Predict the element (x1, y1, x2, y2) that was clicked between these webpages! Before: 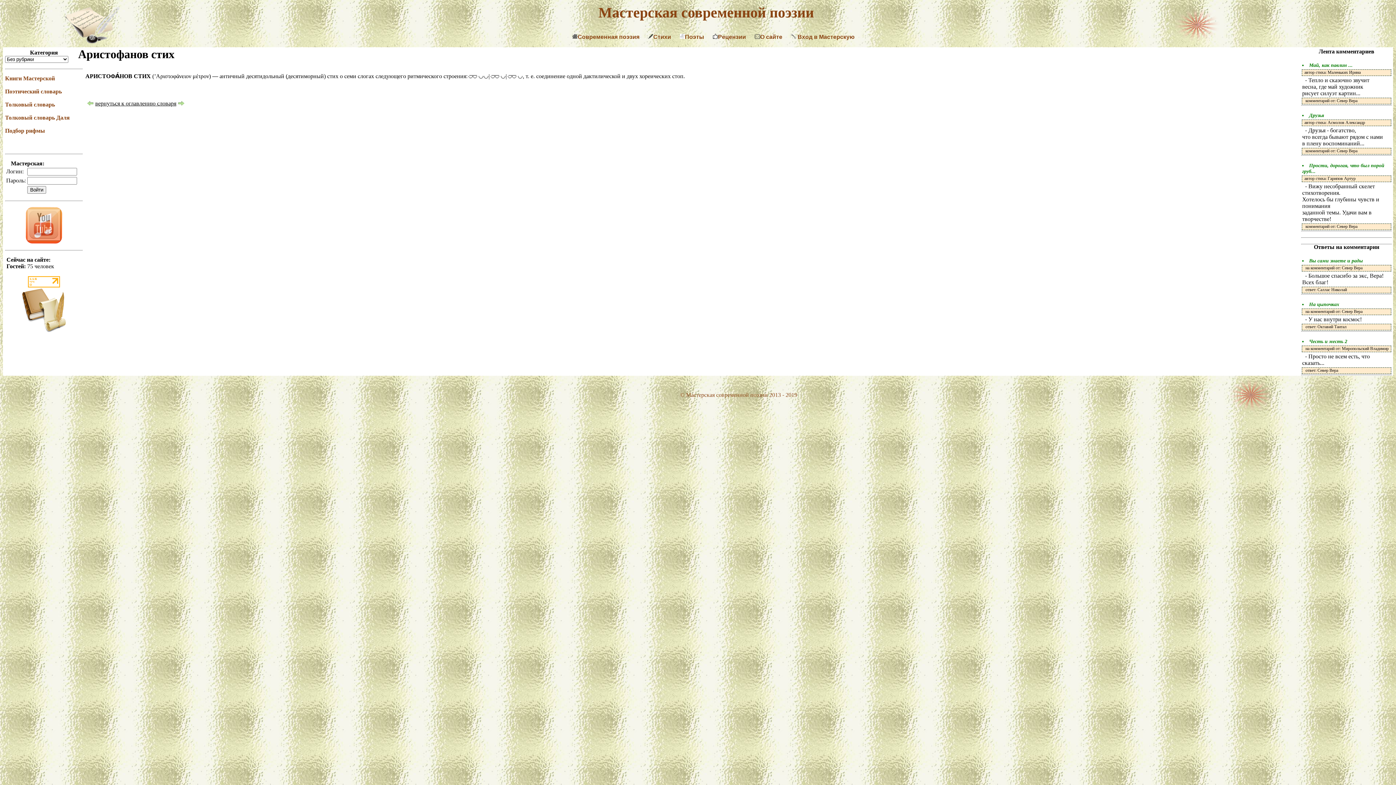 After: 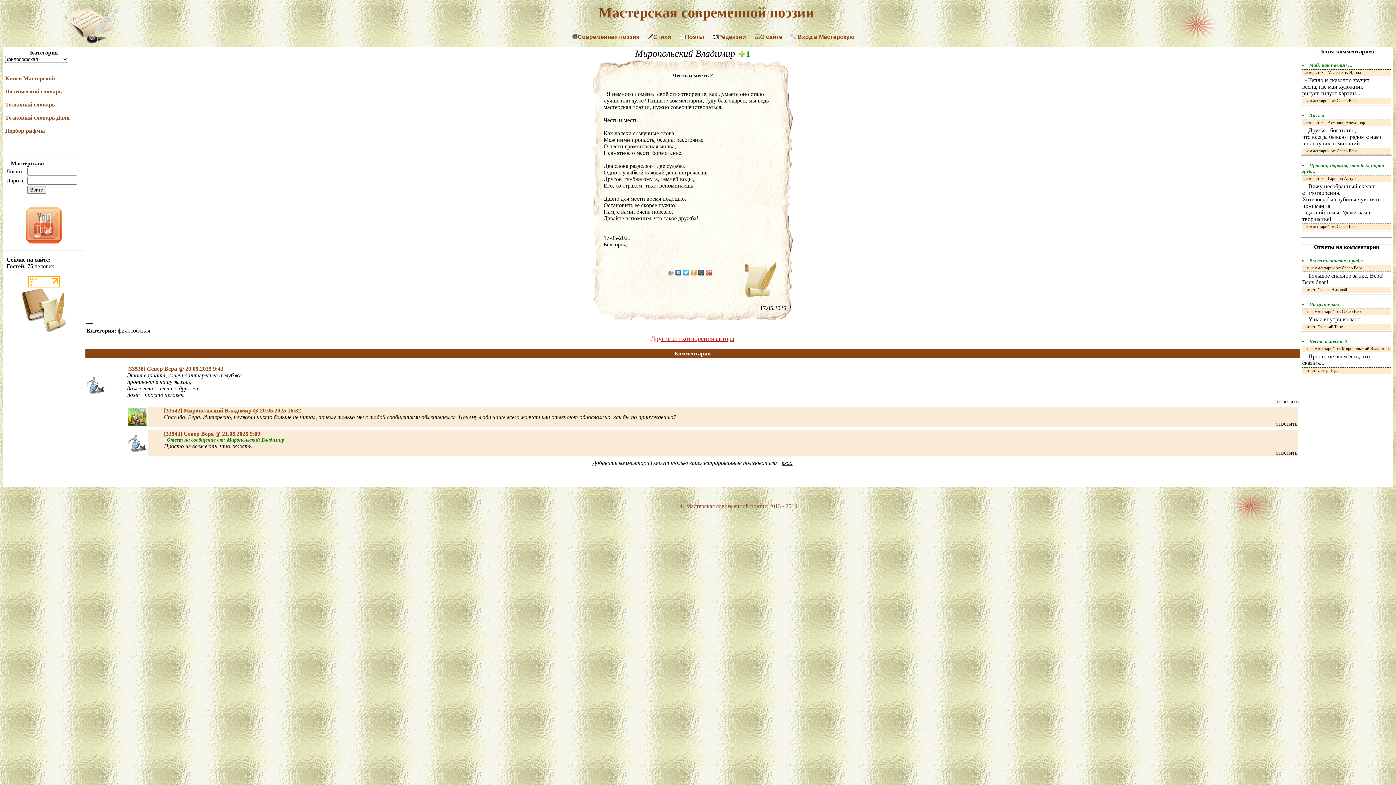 Action: bbox: (1309, 338, 1347, 344) label: Честь и месть 2